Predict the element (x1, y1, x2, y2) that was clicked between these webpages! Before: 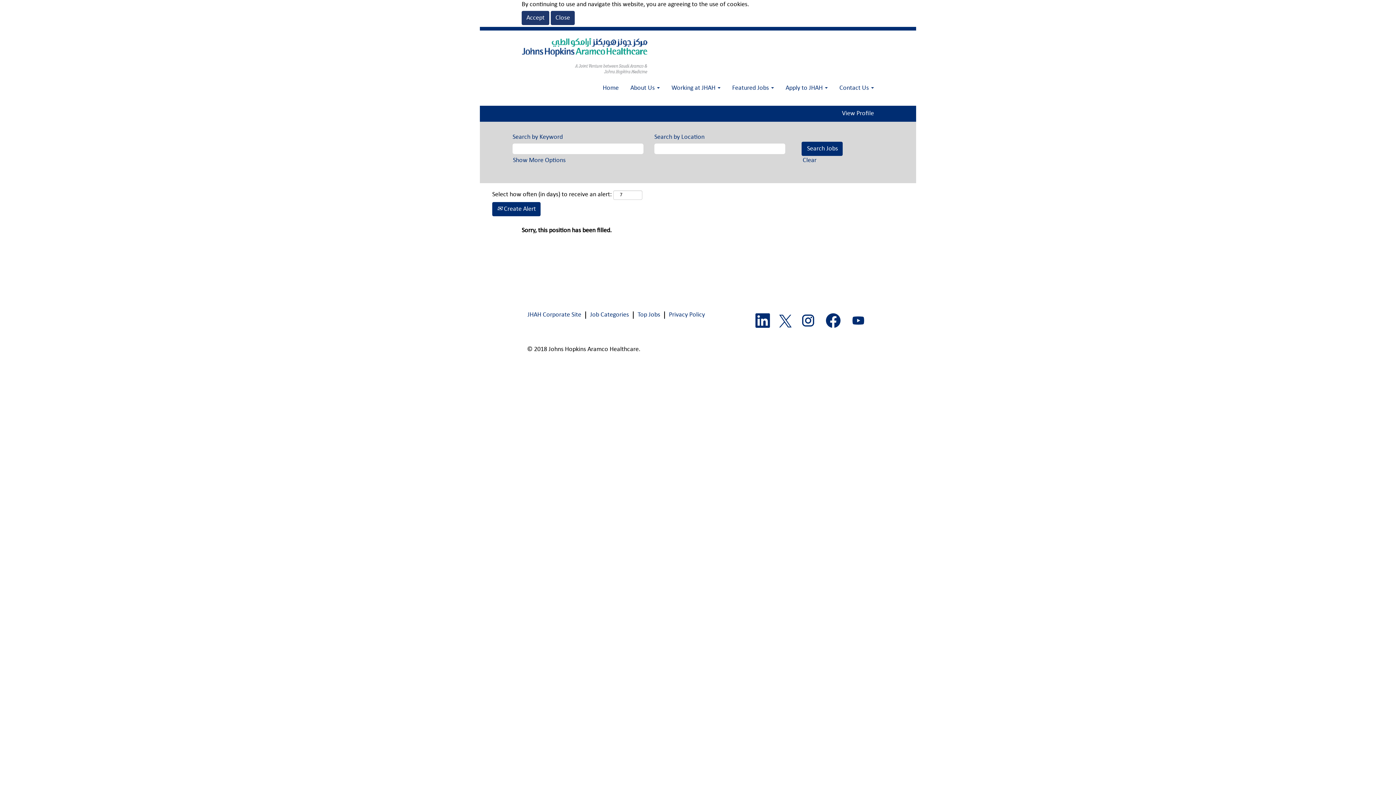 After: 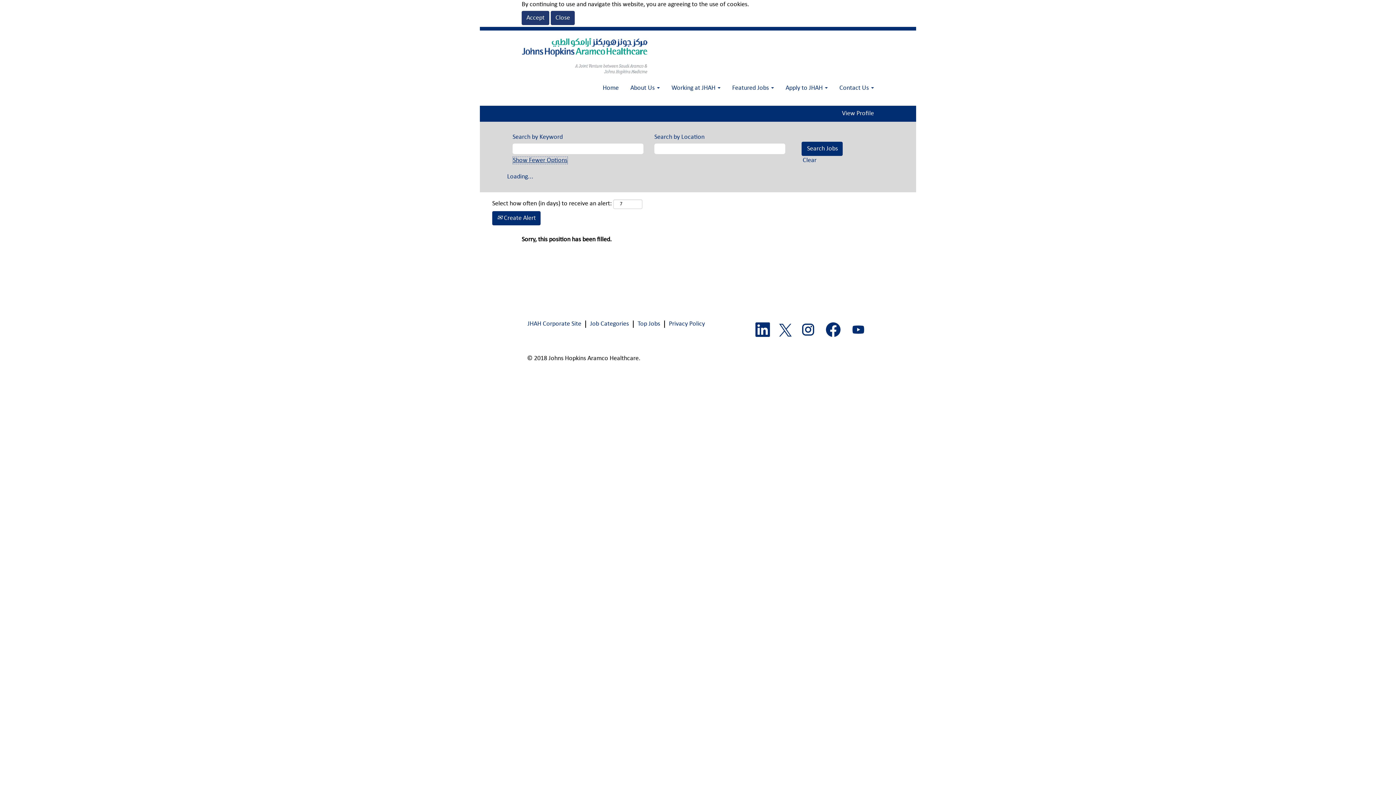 Action: label: Show More Options bbox: (512, 156, 566, 164)